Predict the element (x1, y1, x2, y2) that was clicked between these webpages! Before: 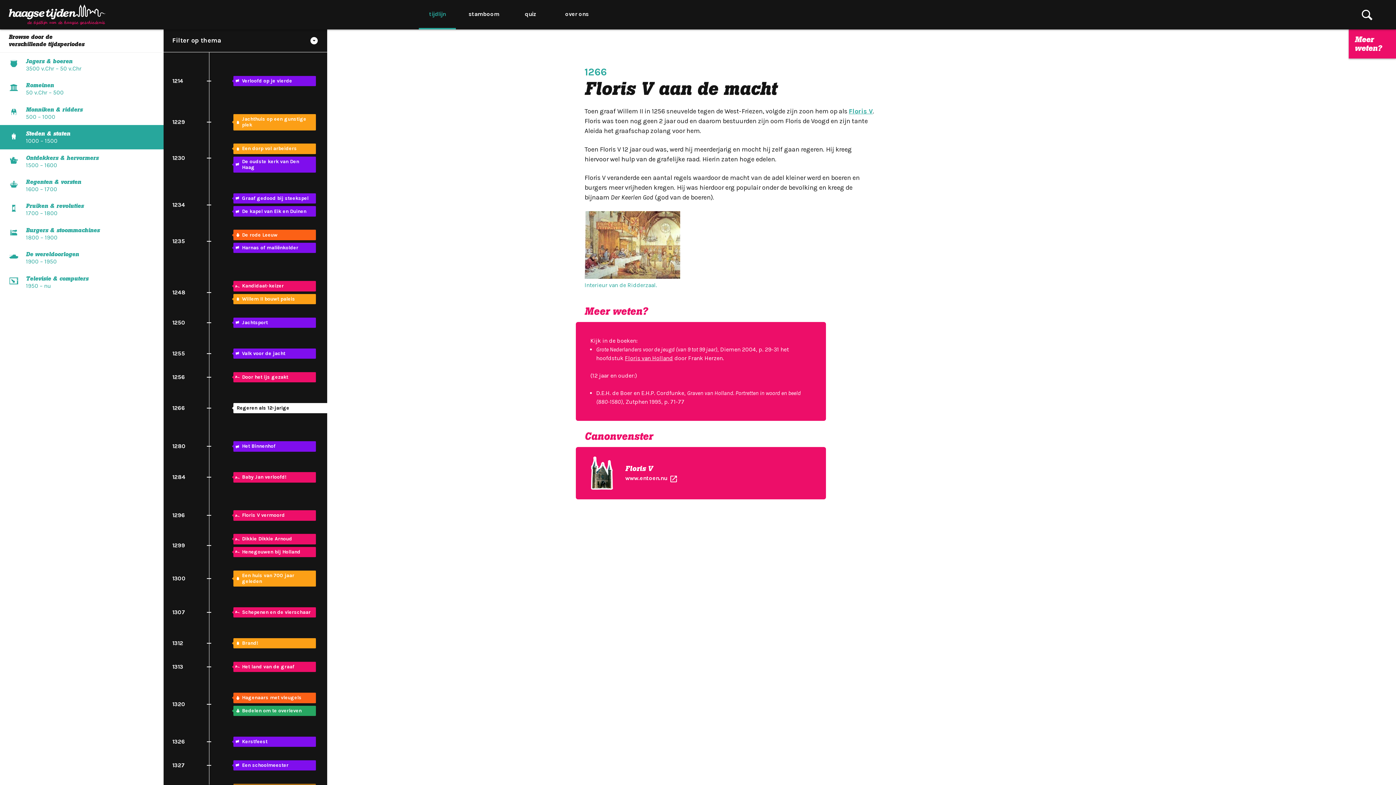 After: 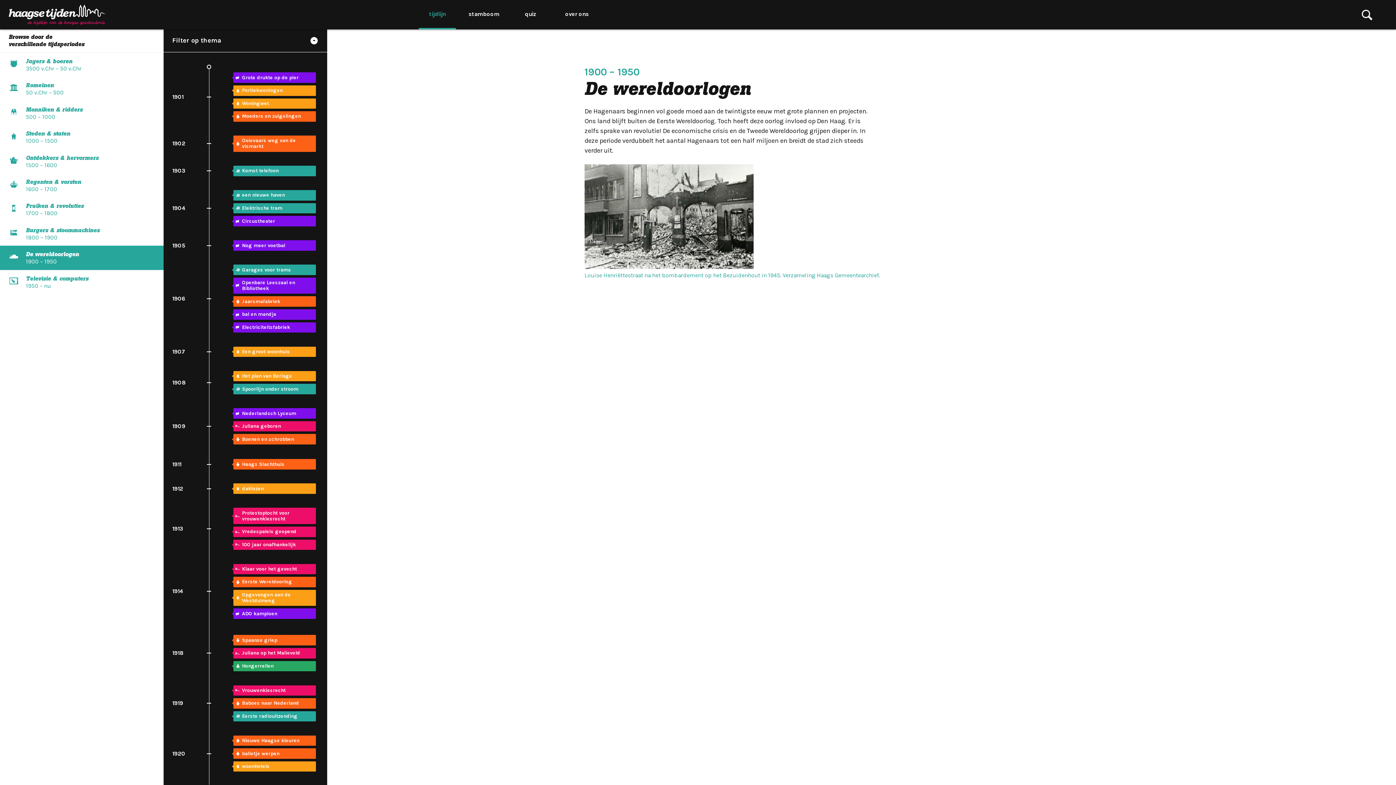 Action: label: De wereldoorlogen
1900 – 1950 bbox: (0, 245, 163, 270)